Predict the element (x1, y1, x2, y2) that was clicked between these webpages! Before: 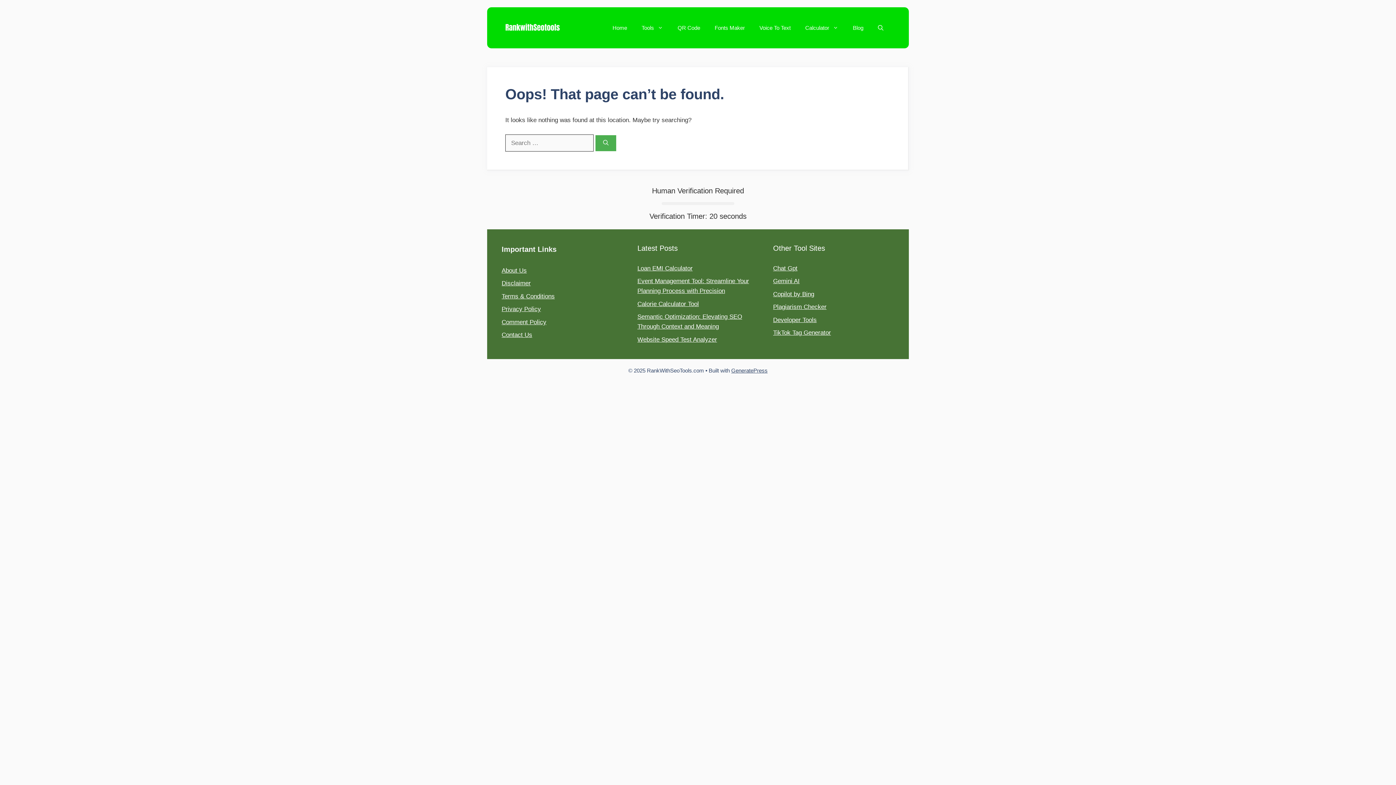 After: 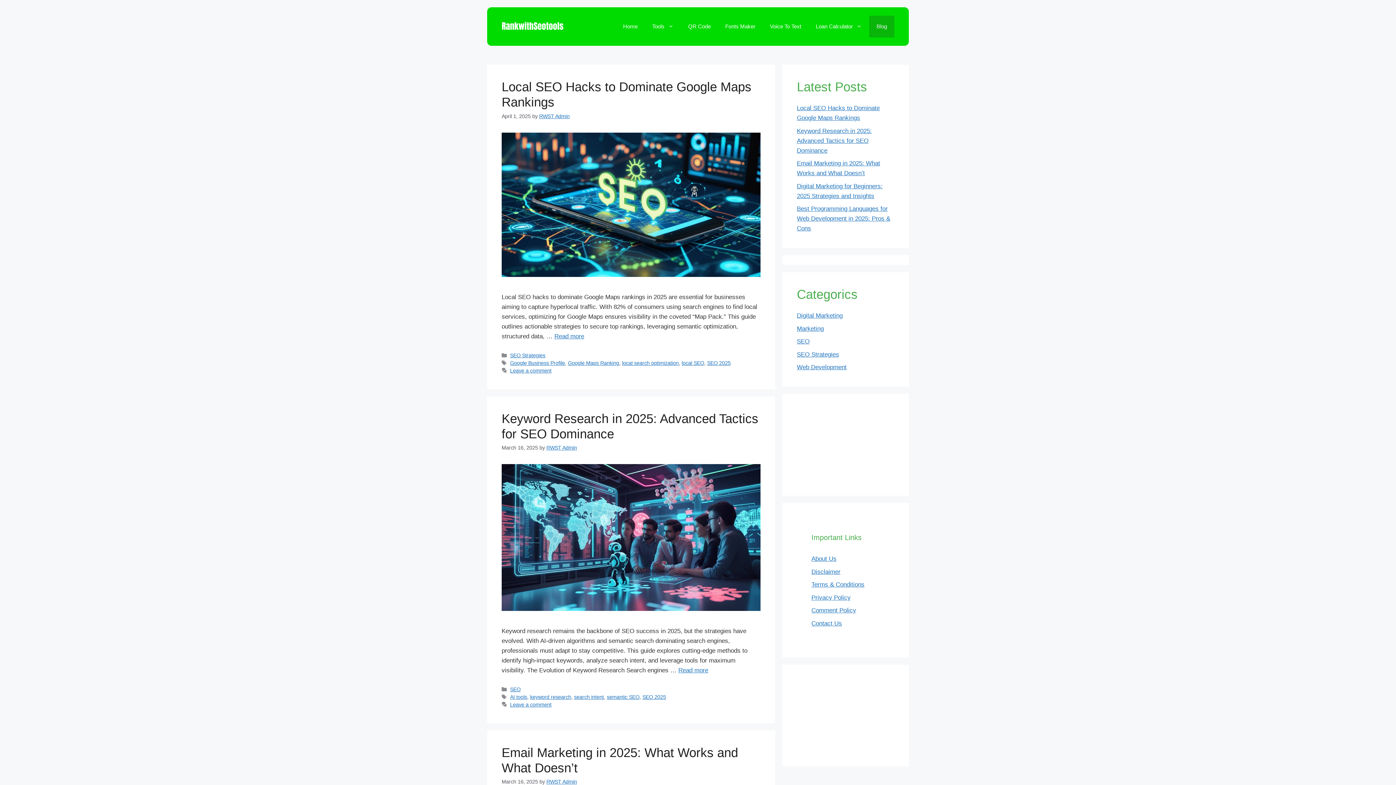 Action: label: Blog bbox: (845, 16, 870, 39)